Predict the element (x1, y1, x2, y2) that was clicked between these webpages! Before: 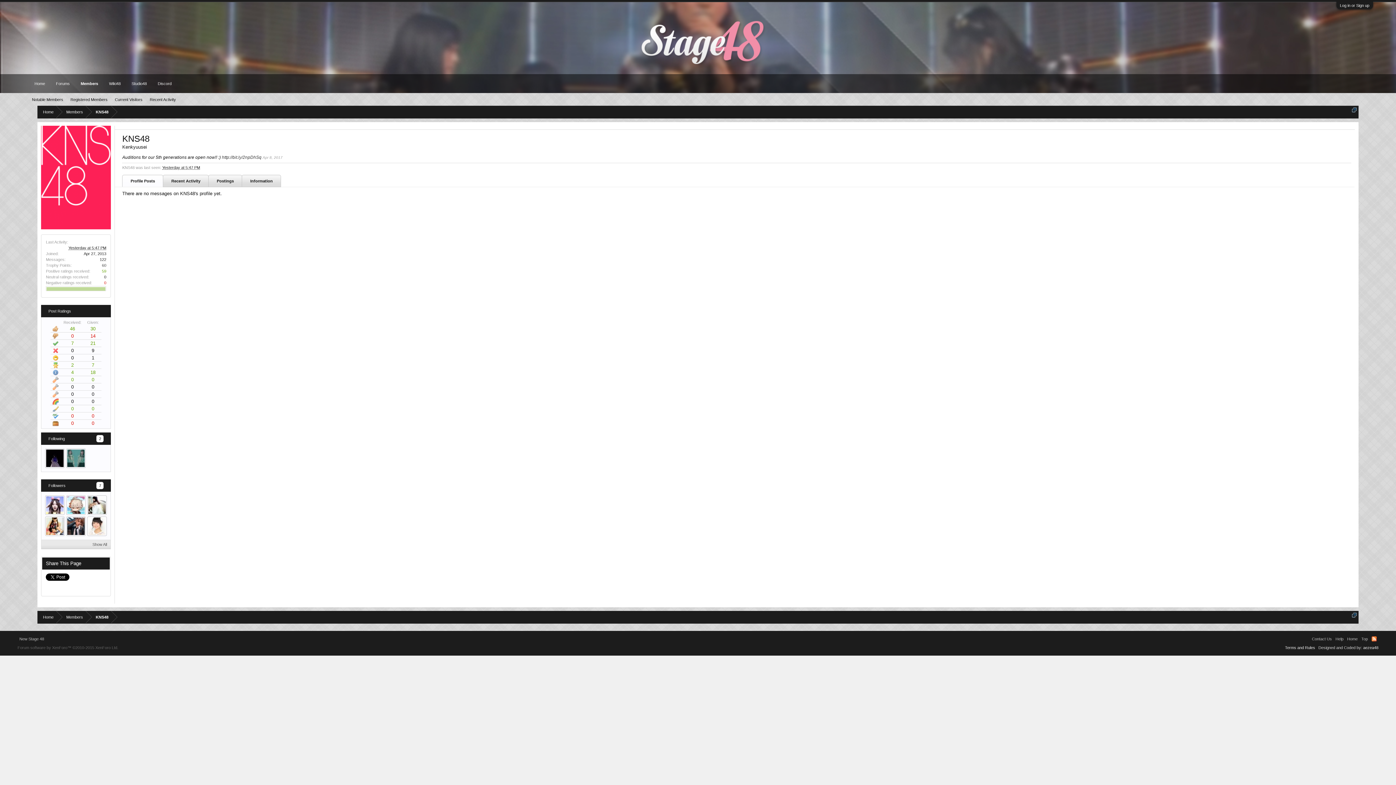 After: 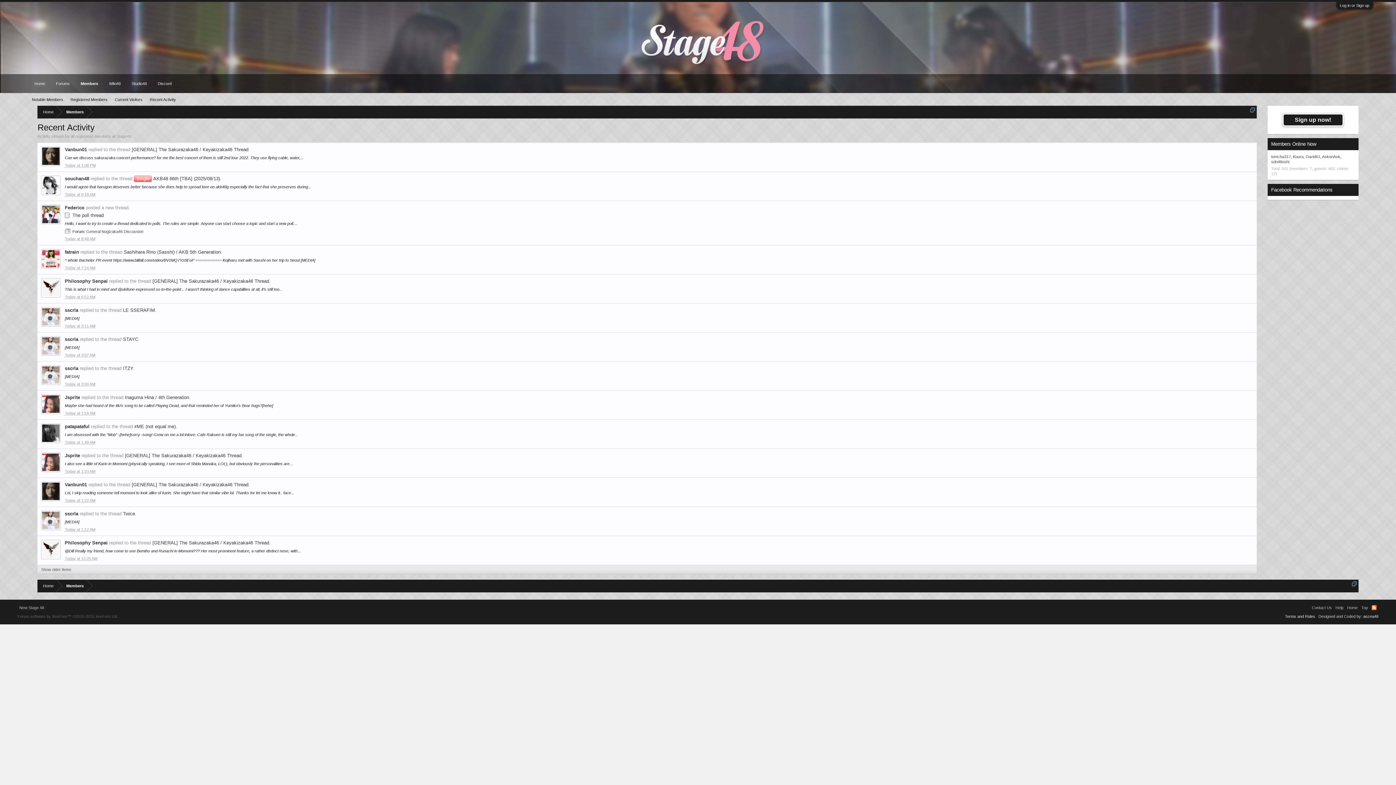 Action: label: Recent Activity bbox: (146, 96, 179, 103)